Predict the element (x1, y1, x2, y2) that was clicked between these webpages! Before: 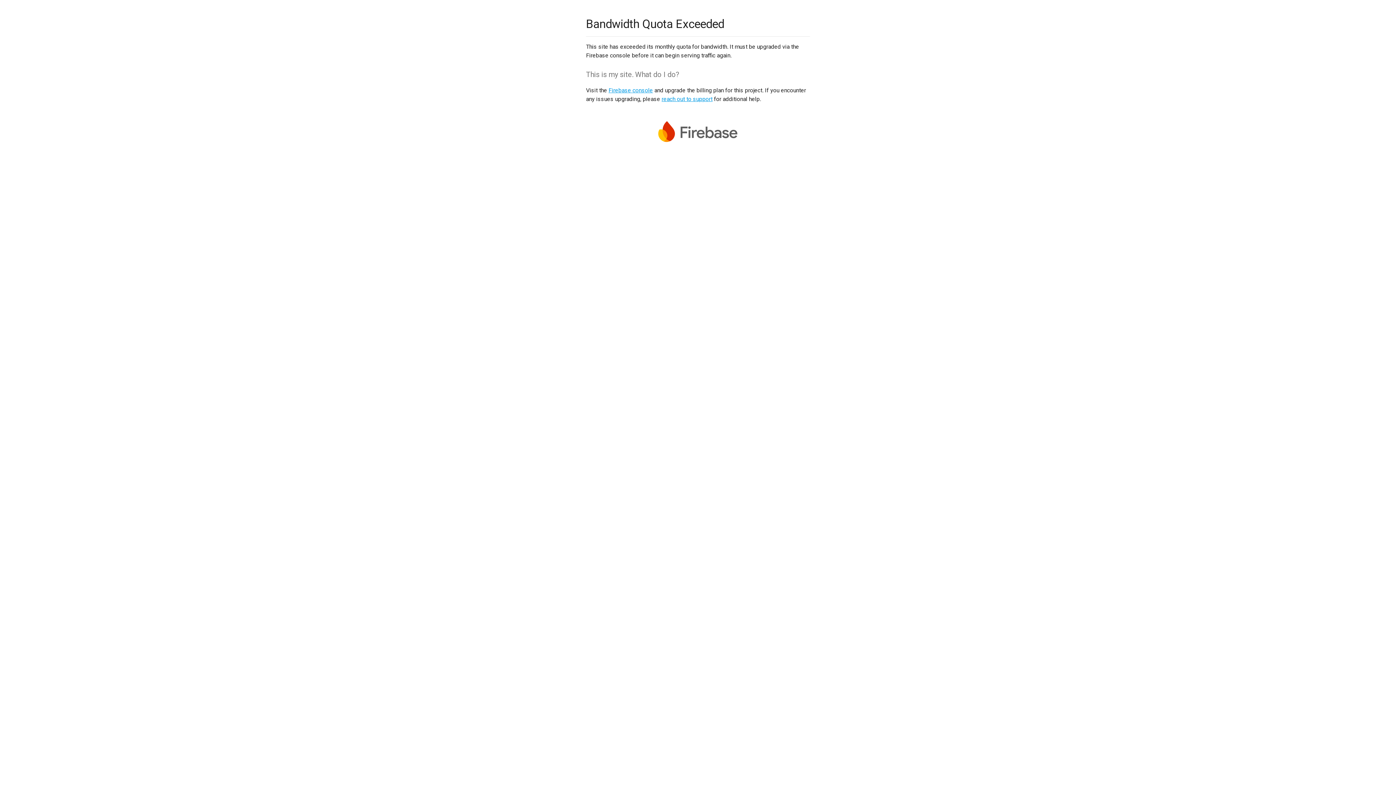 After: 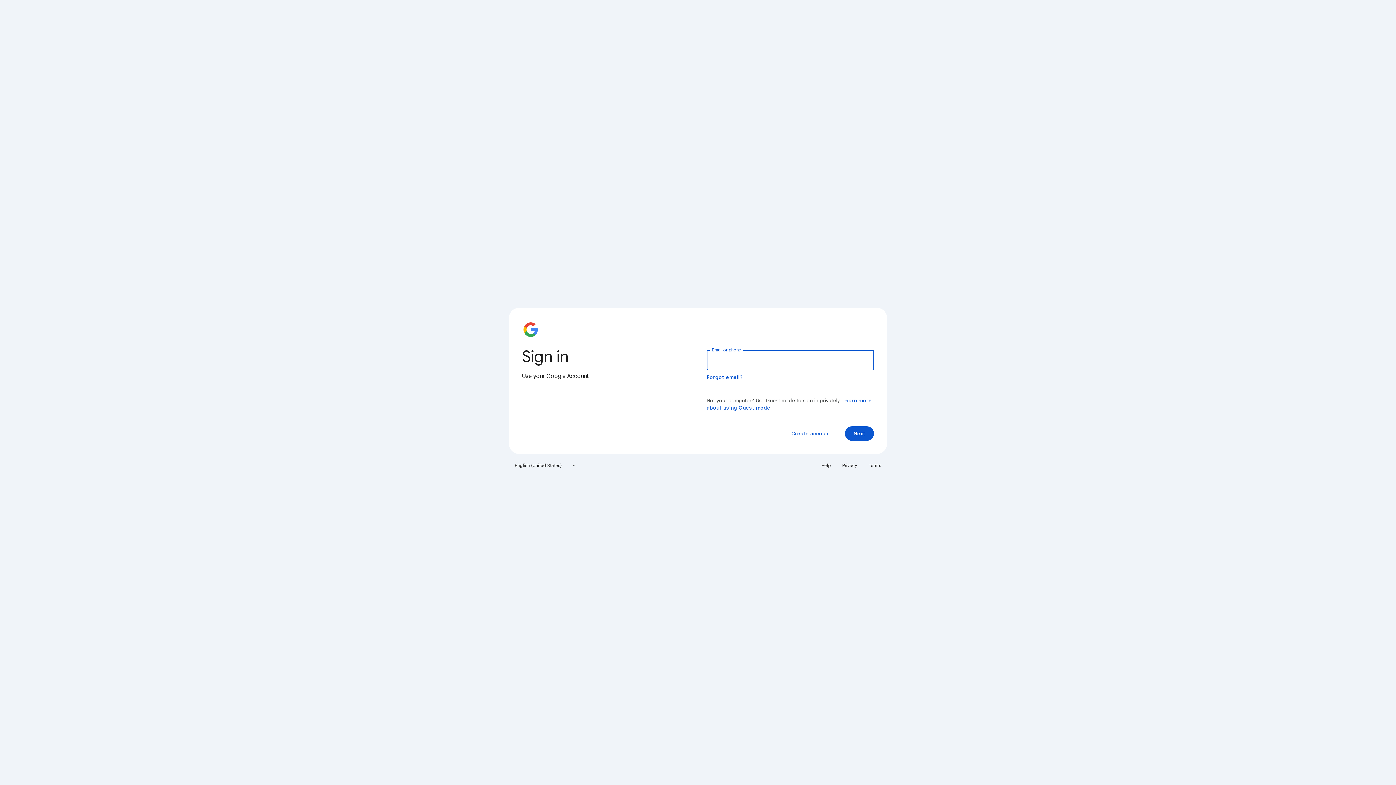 Action: bbox: (608, 86, 653, 93) label: Firebase console